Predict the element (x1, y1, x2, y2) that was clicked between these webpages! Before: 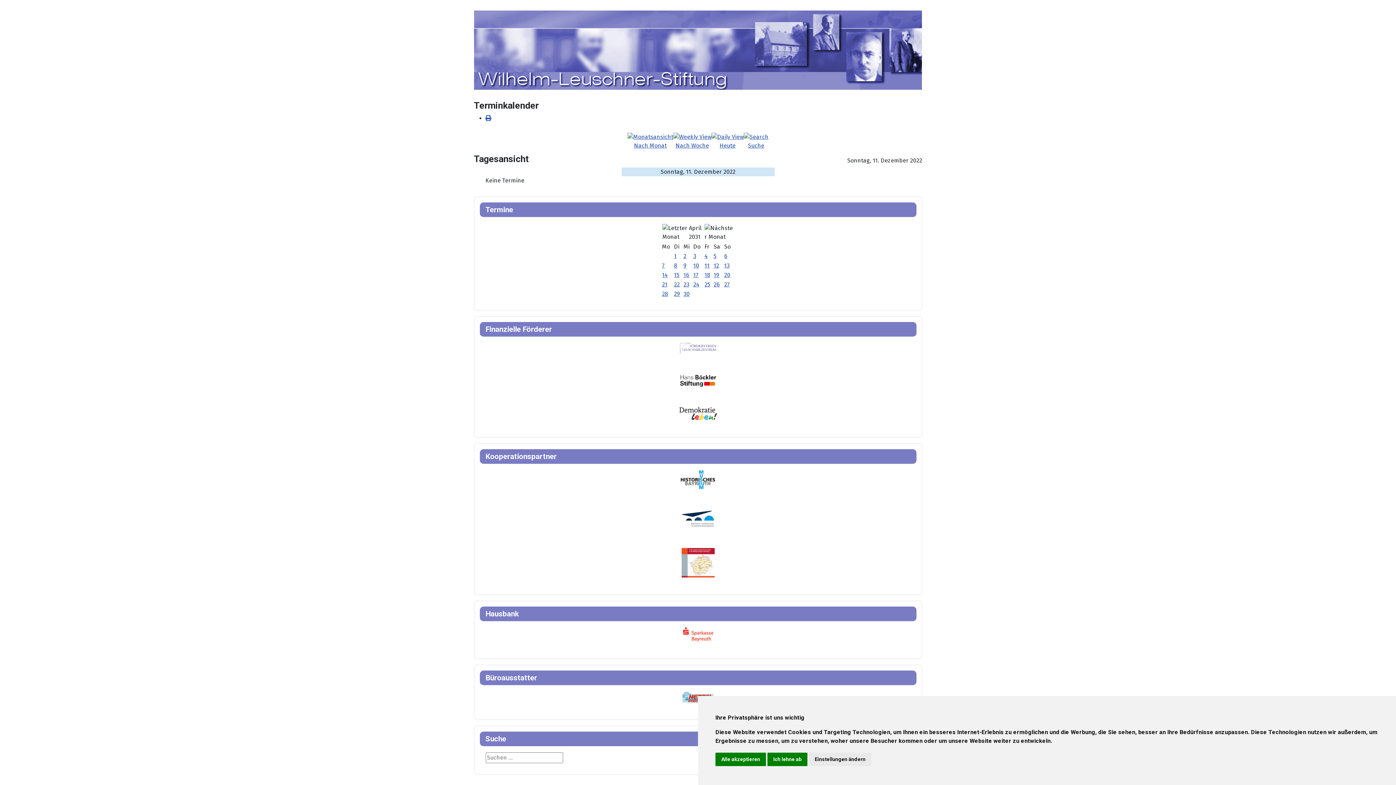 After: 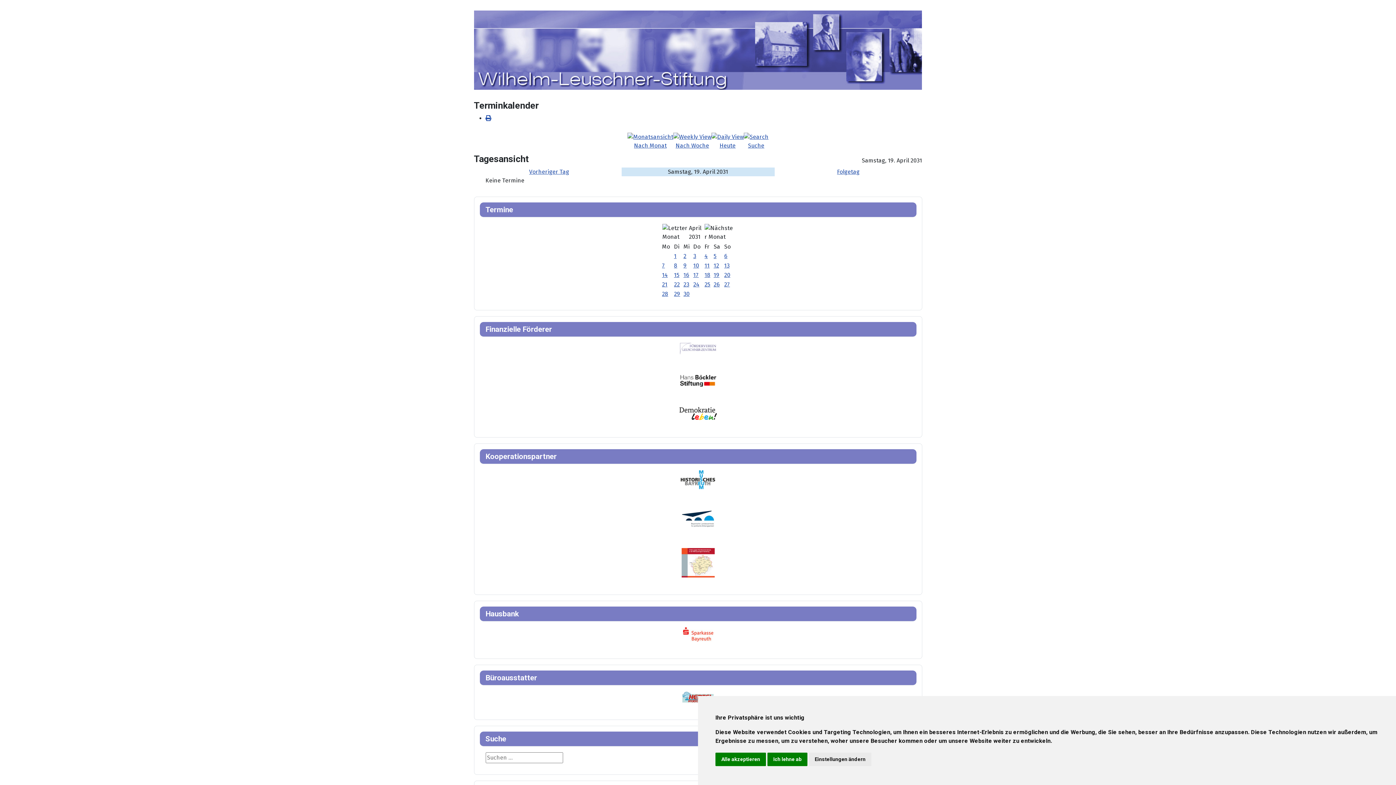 Action: label: 19 bbox: (713, 271, 719, 278)